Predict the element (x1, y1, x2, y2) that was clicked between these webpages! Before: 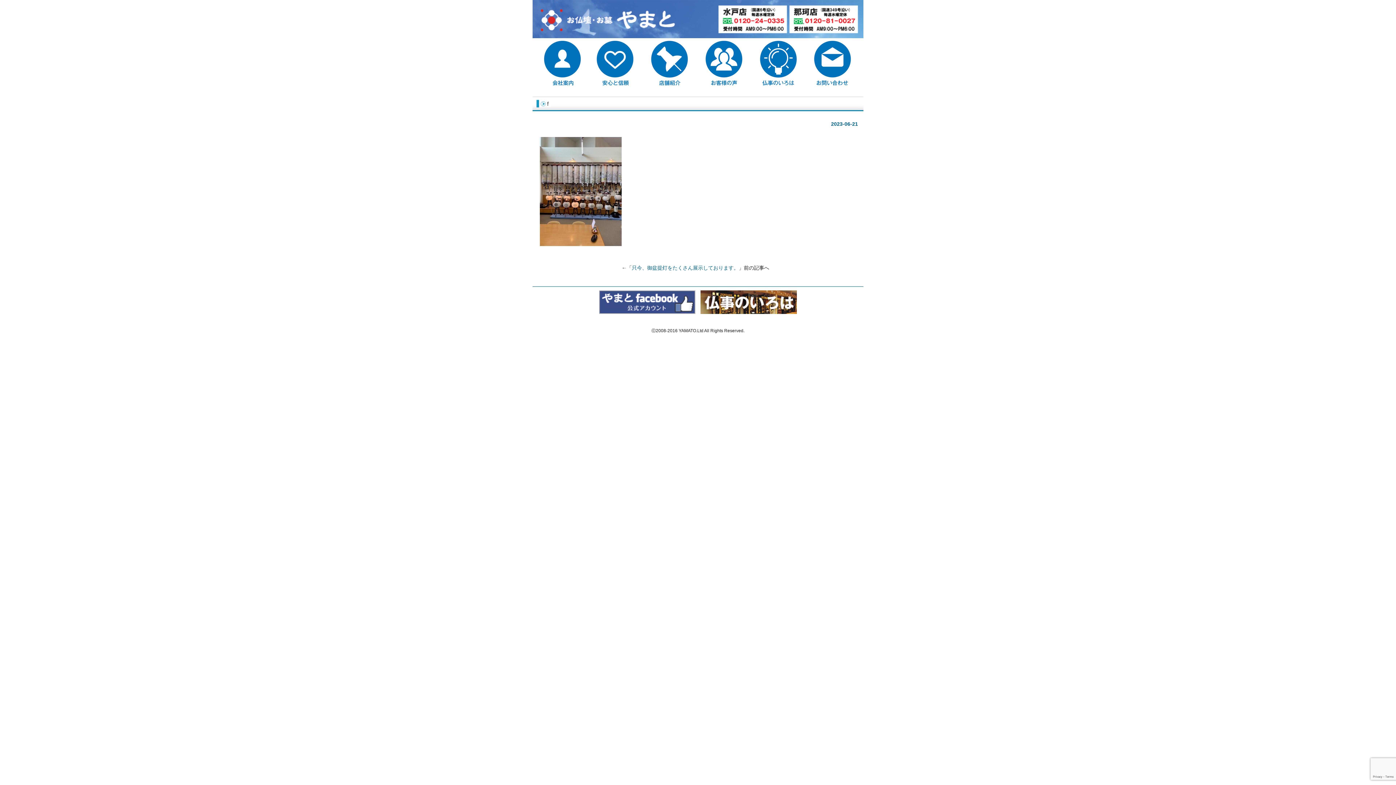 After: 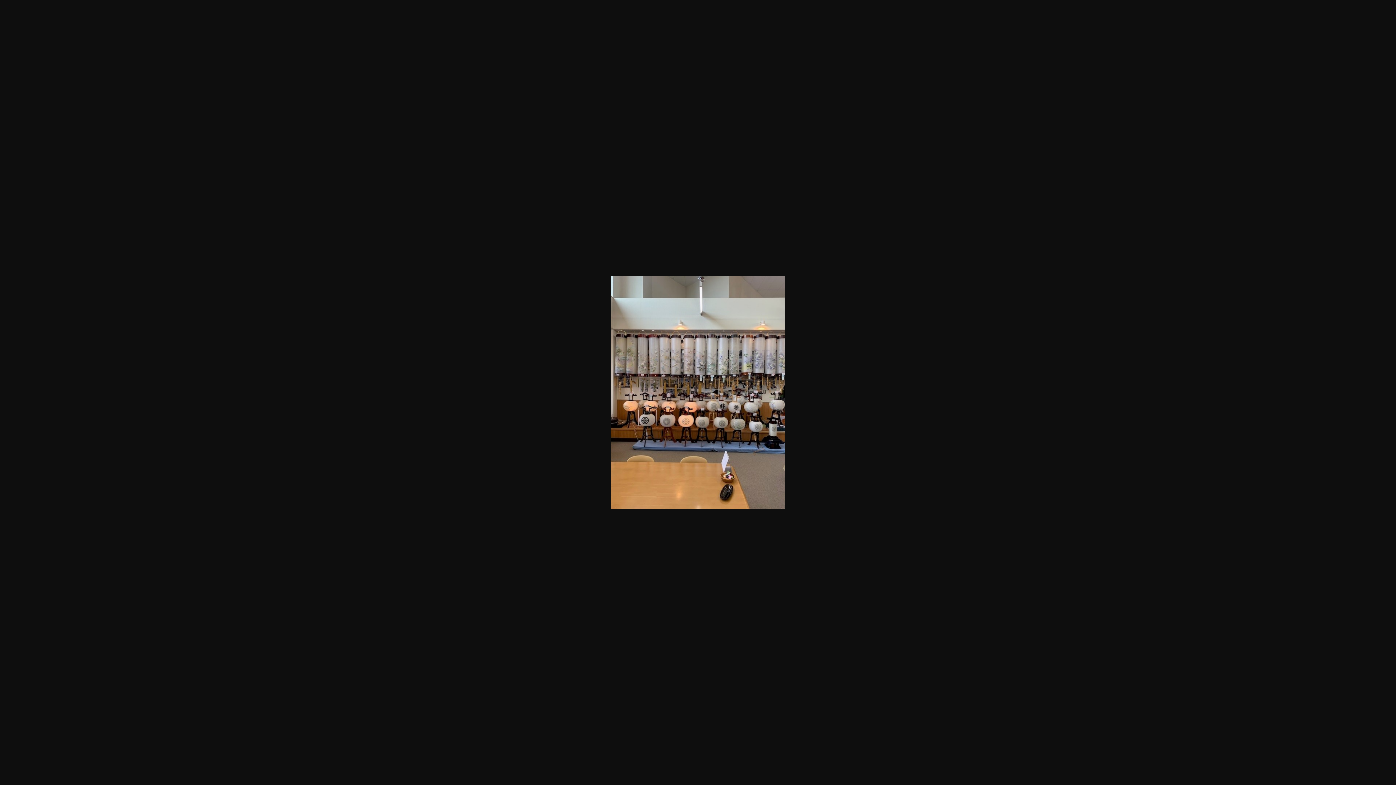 Action: bbox: (540, 241, 621, 247)